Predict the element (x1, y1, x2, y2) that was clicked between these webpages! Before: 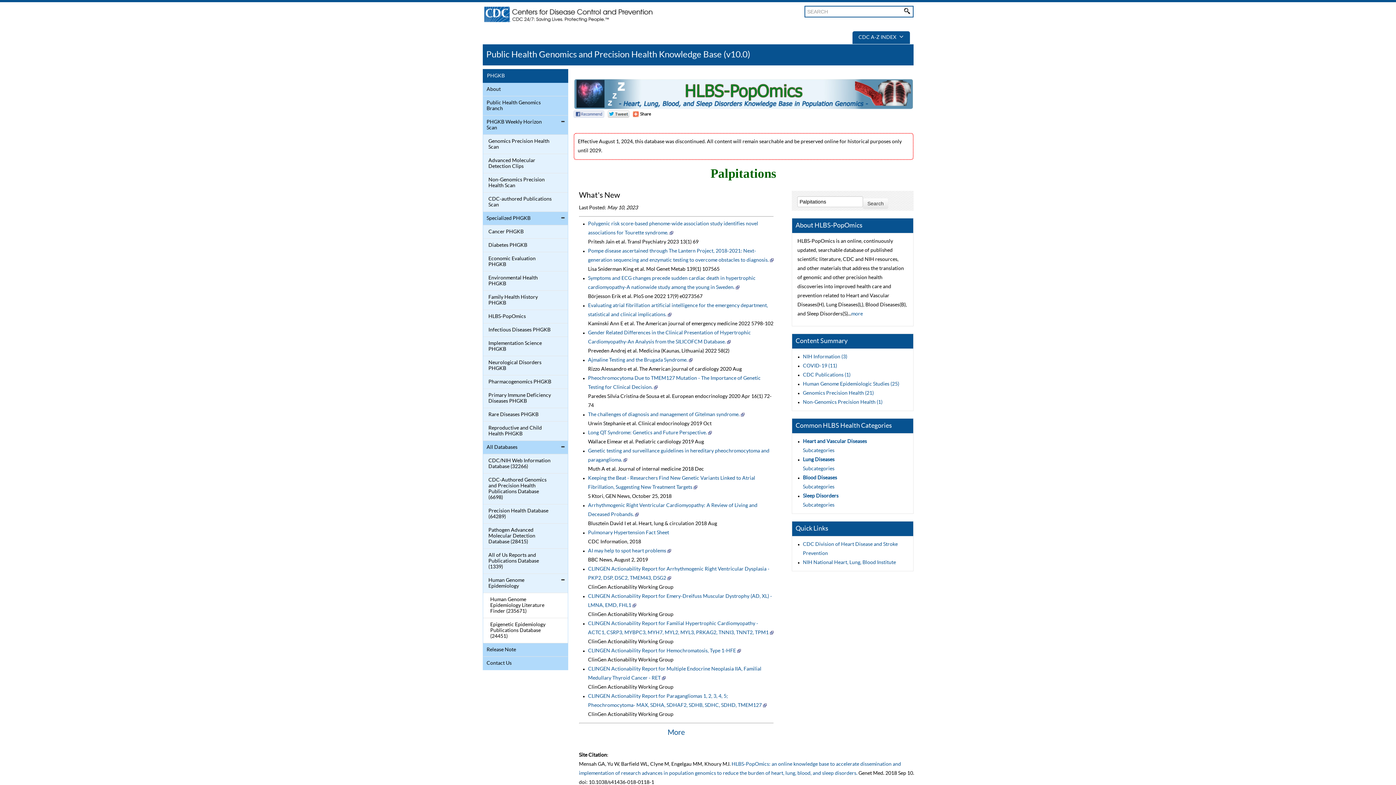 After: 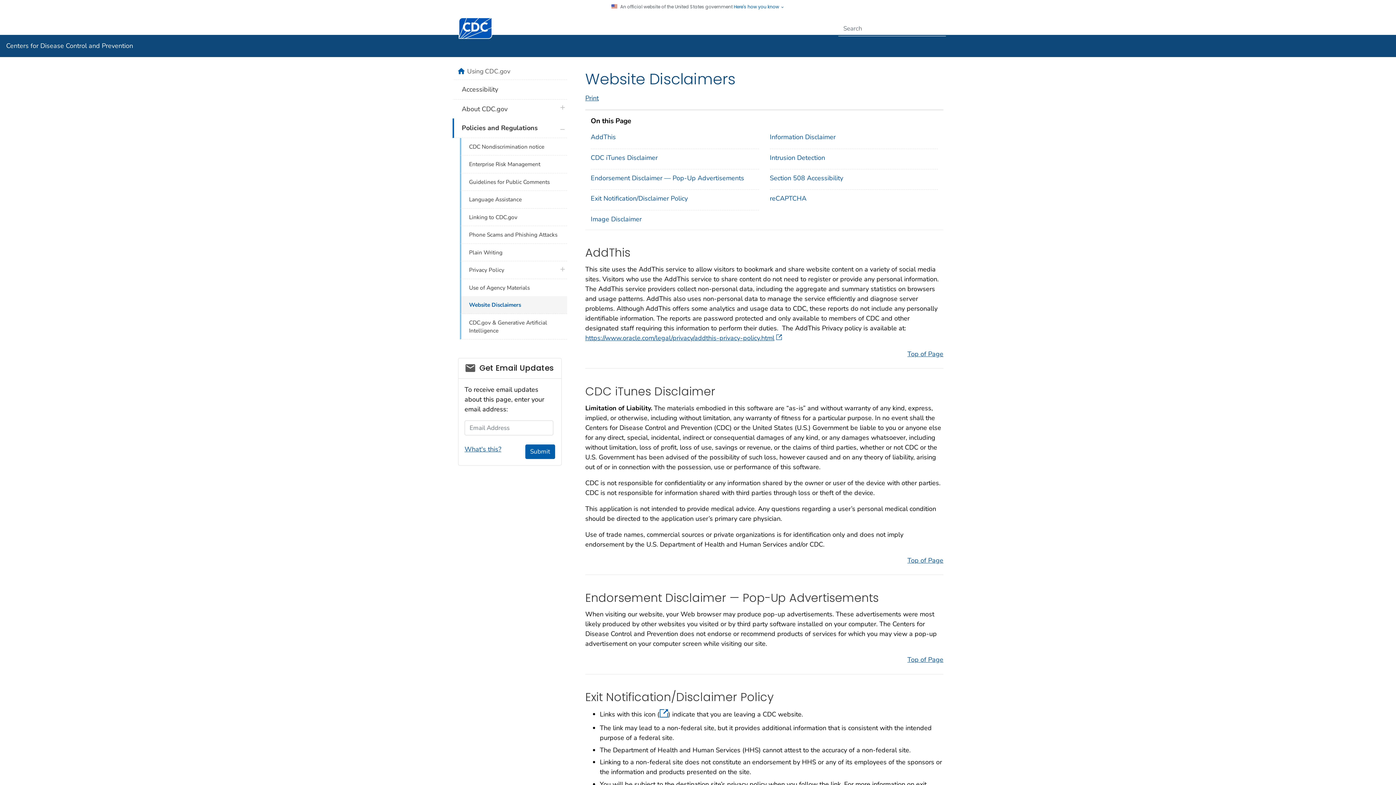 Action: bbox: (688, 357, 692, 362)